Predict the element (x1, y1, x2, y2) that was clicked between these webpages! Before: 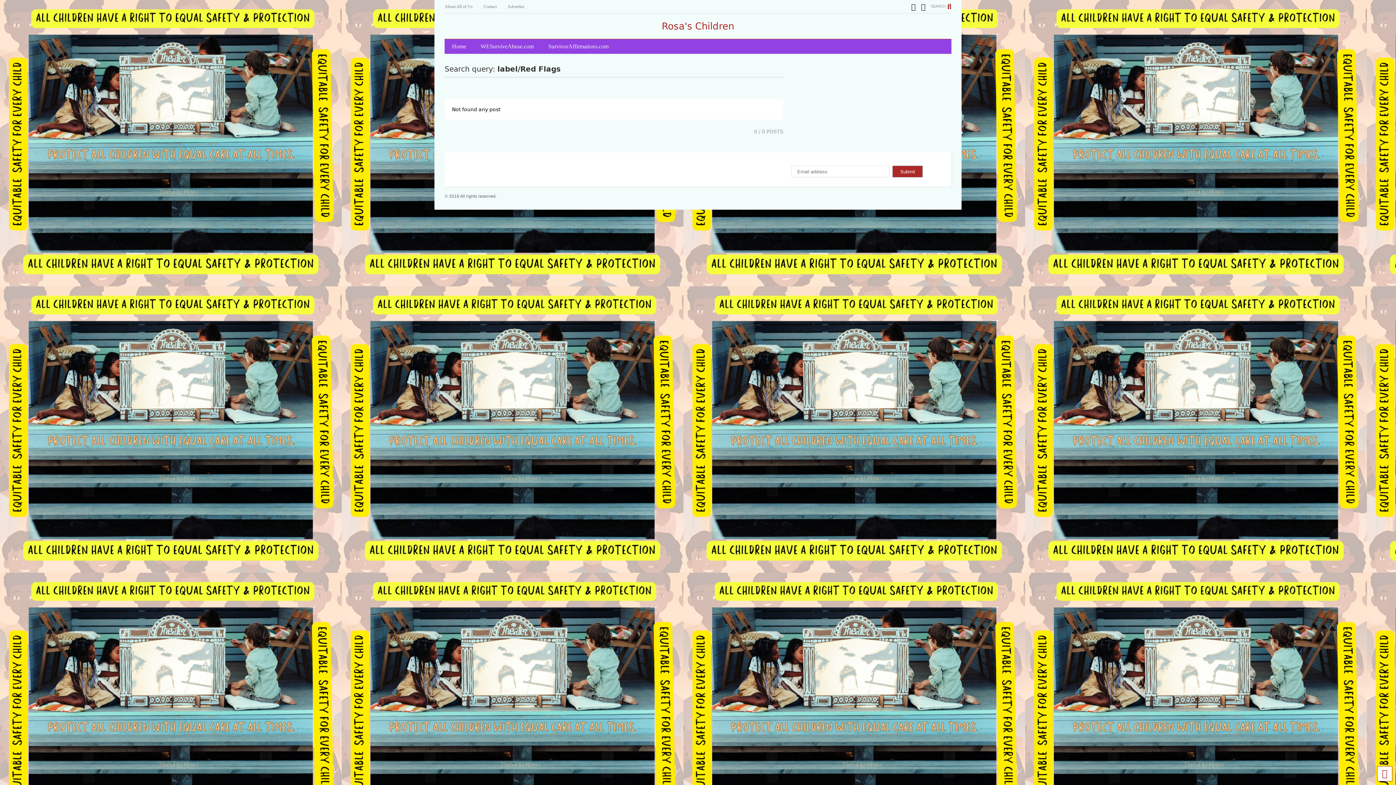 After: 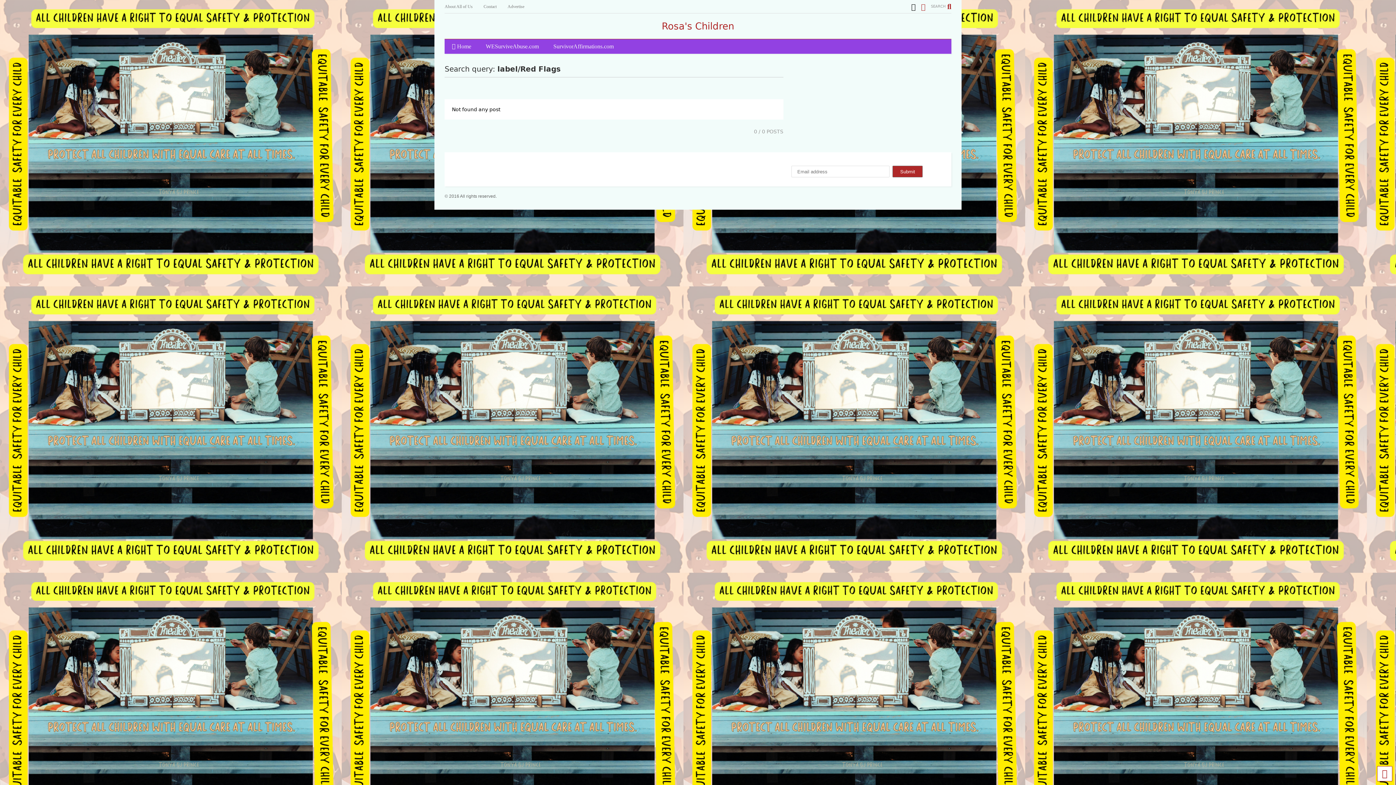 Action: bbox: (921, 0, 925, 13)